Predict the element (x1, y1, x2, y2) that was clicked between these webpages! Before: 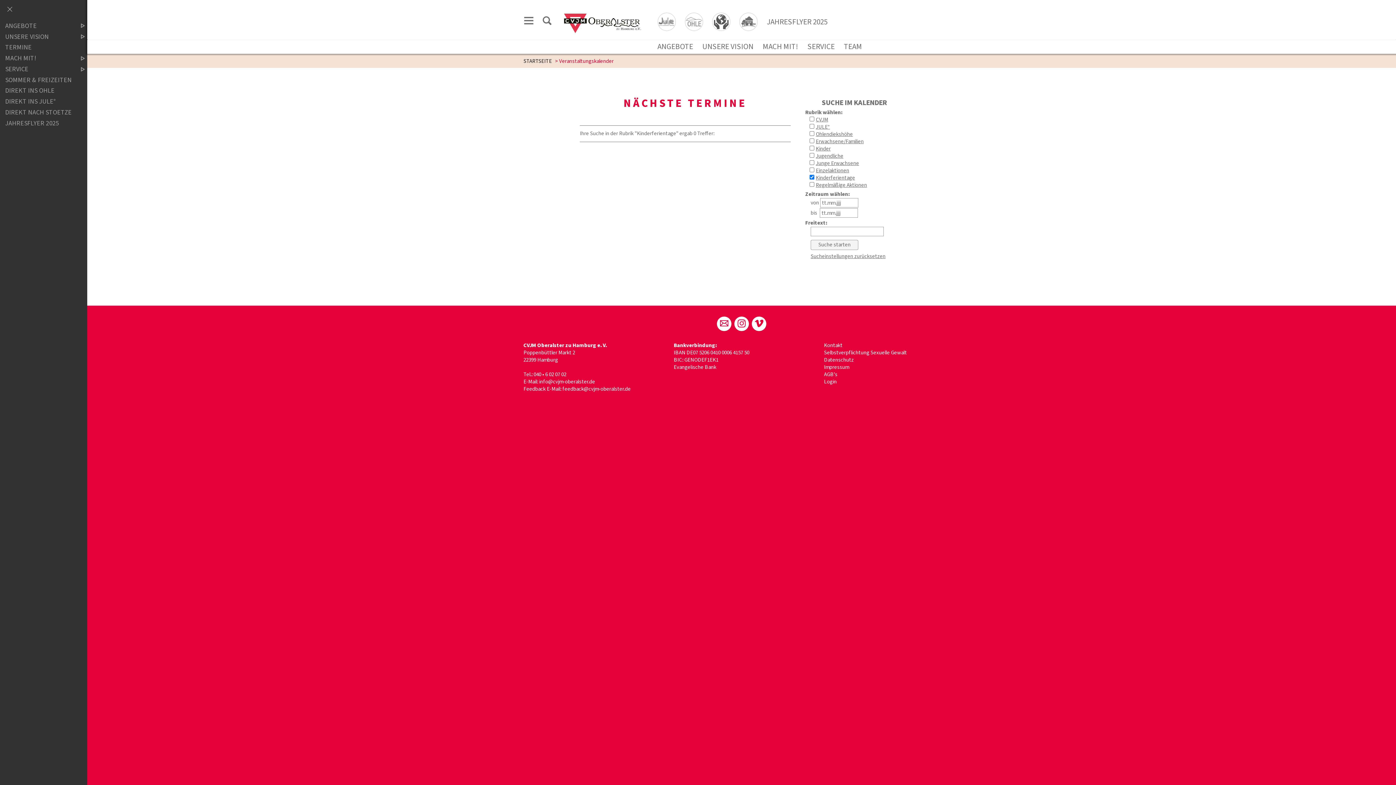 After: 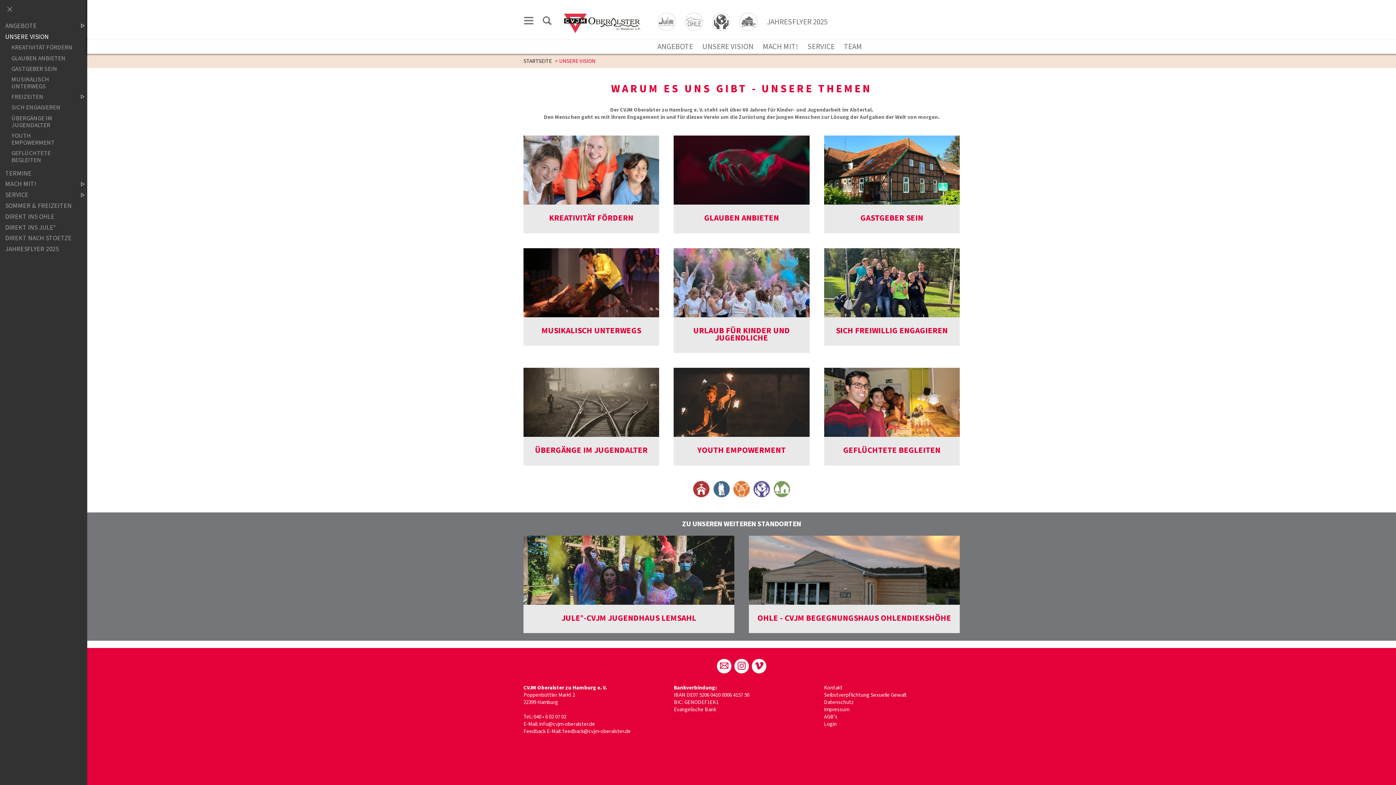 Action: bbox: (0, 32, 72, 40) label: UNSERE VISION